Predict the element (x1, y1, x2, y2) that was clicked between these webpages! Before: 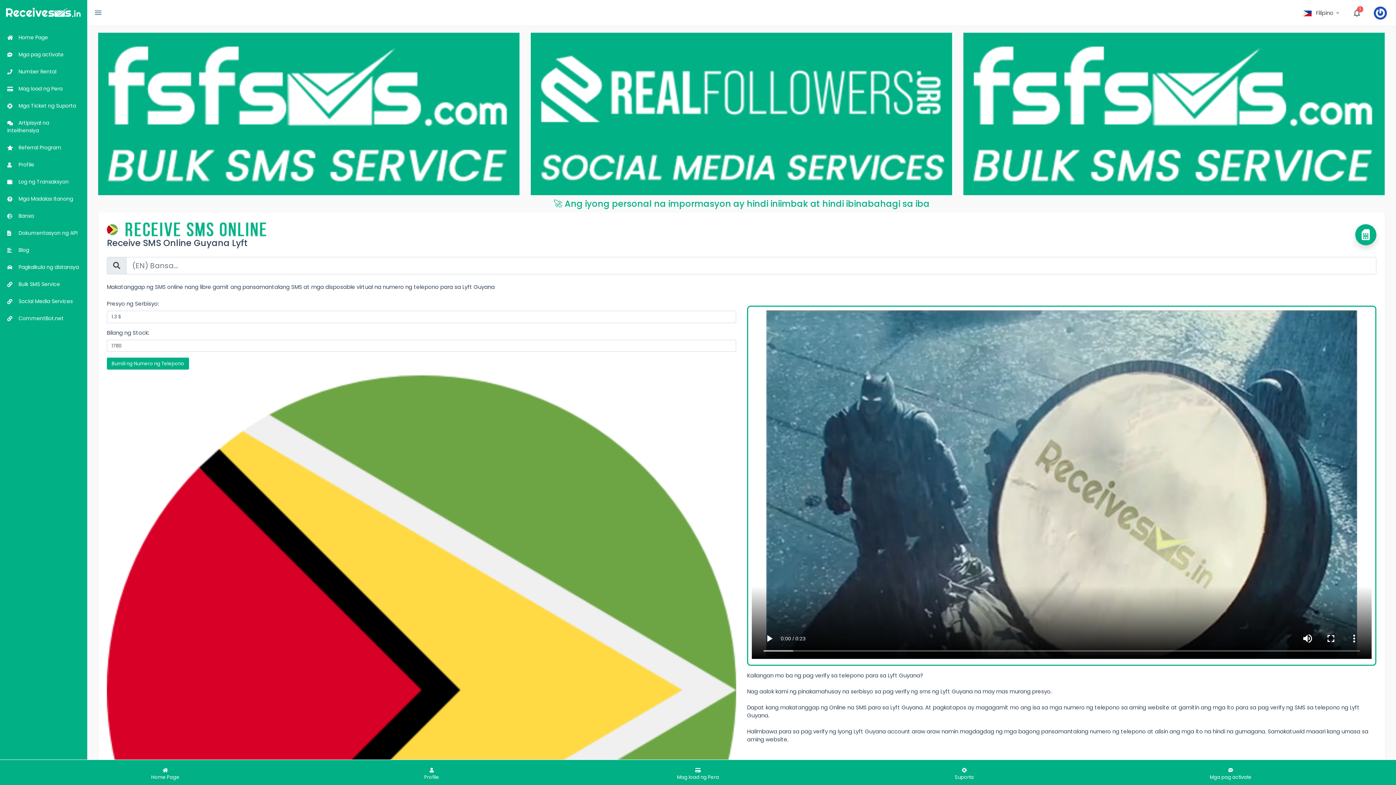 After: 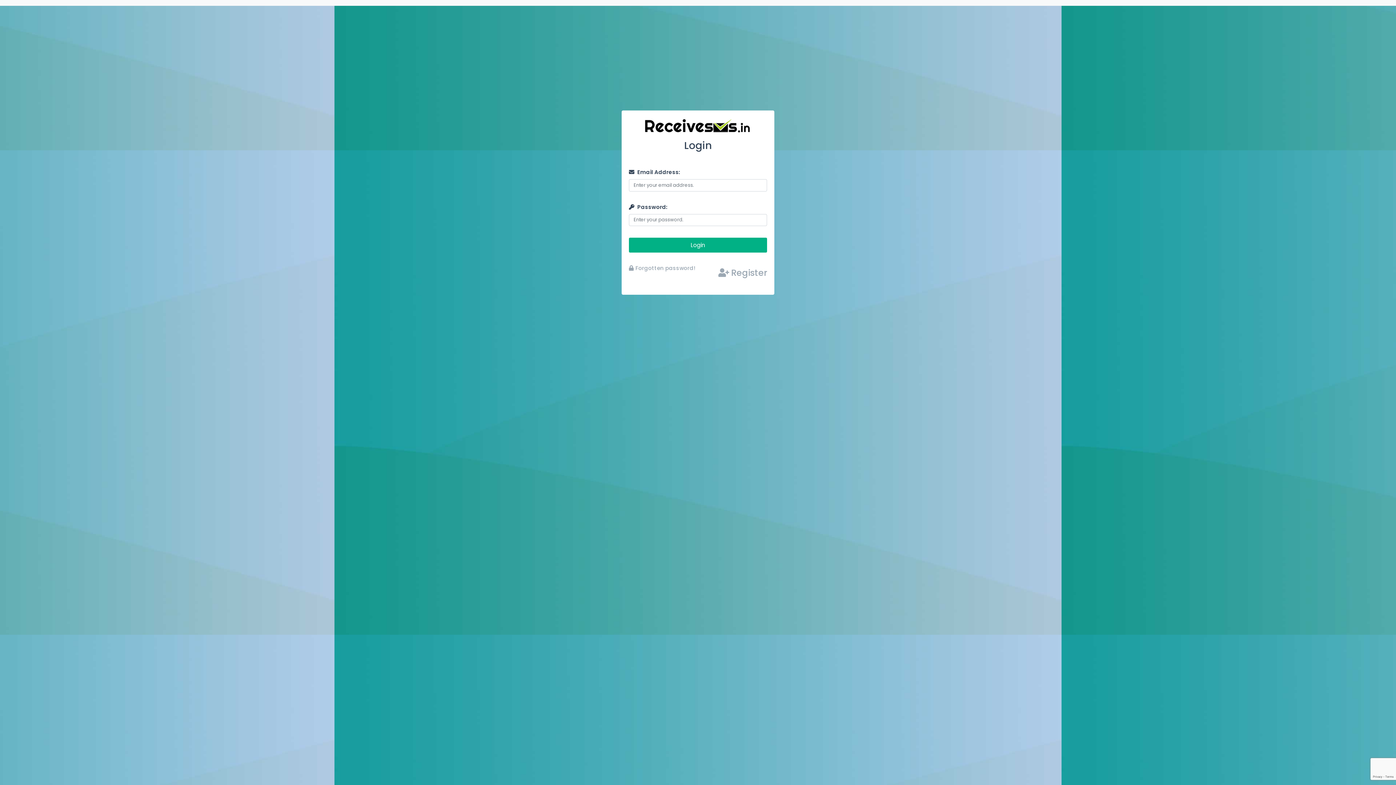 Action: bbox: (0, 173, 87, 190) label:  Log ng Transaksyon